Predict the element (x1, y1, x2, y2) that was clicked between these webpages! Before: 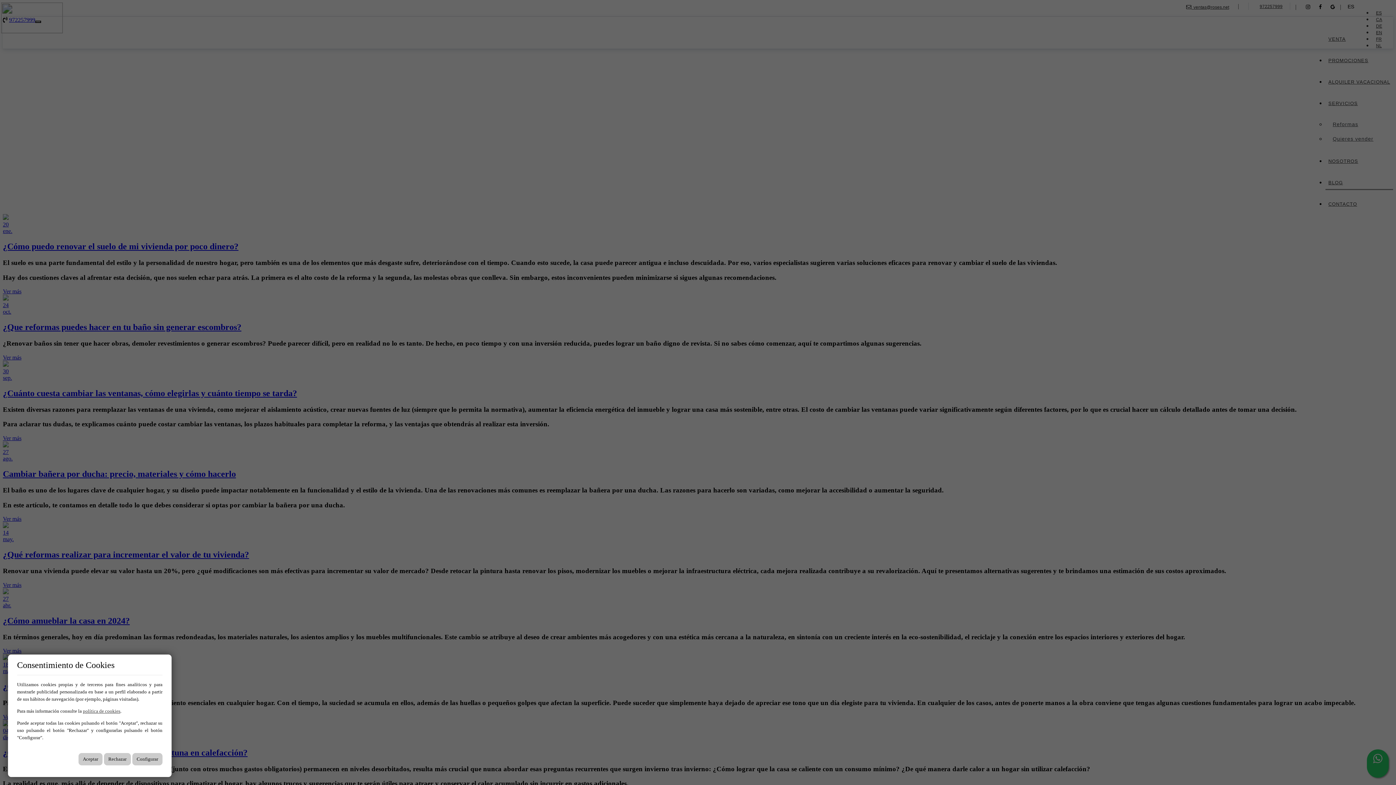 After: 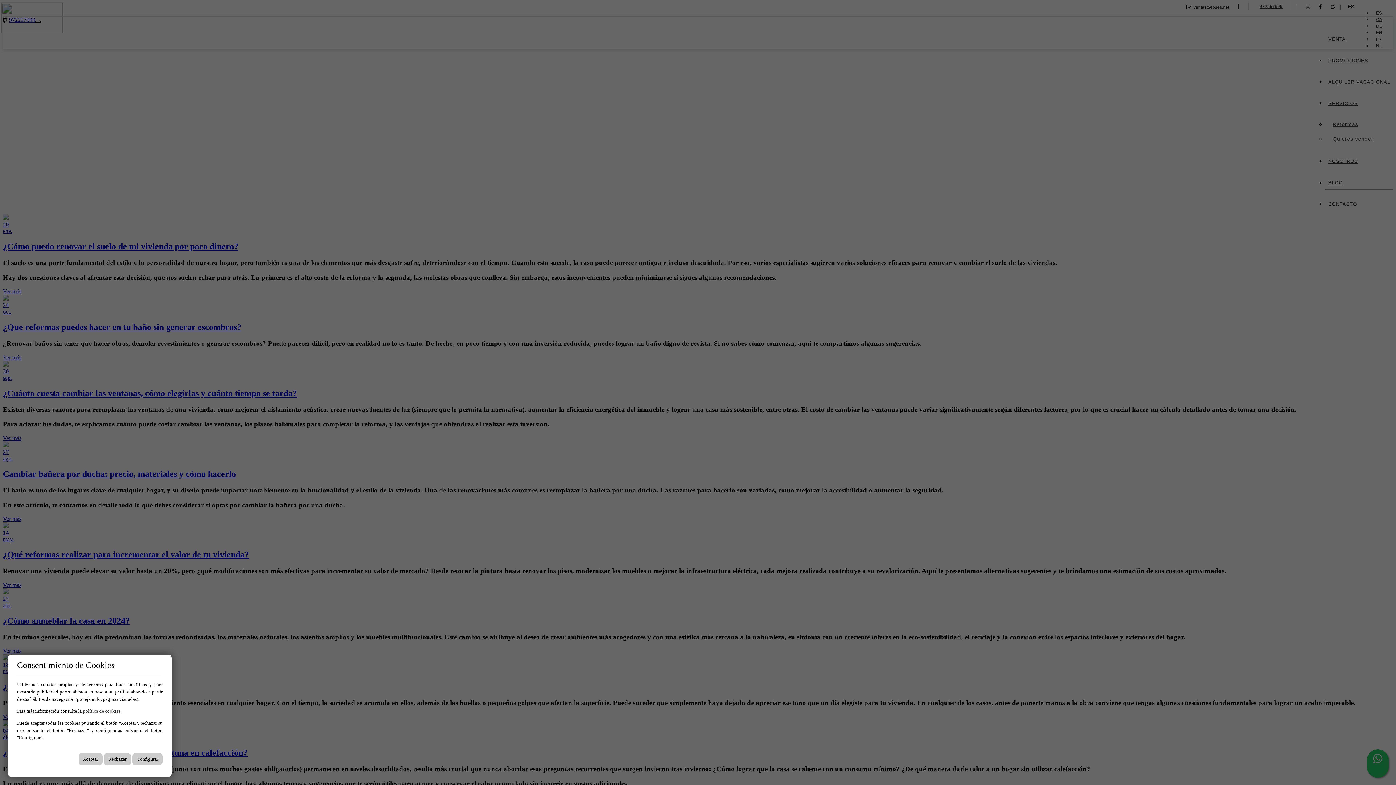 Action: bbox: (82, 708, 120, 714) label: política de cookies